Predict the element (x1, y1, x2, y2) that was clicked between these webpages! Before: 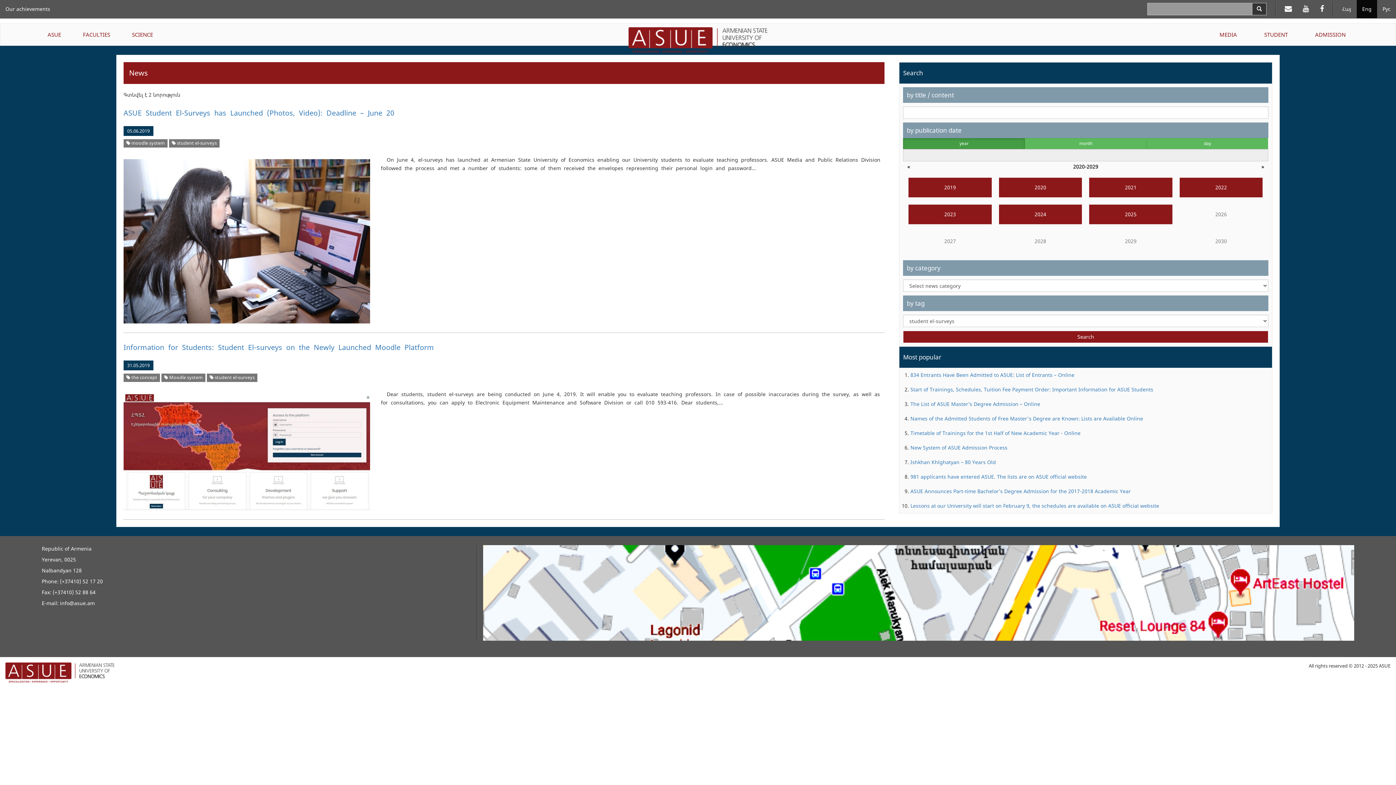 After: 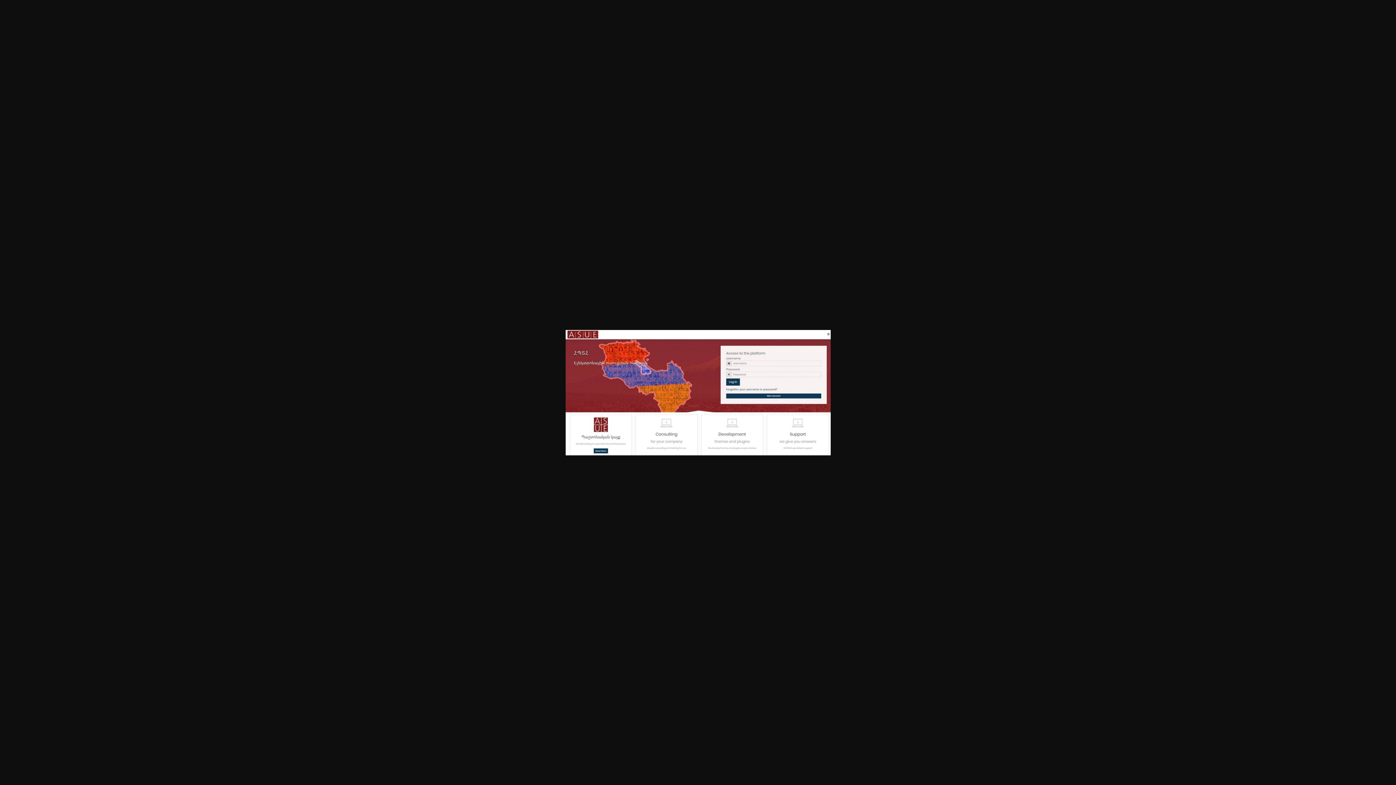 Action: bbox: (123, 393, 370, 510)